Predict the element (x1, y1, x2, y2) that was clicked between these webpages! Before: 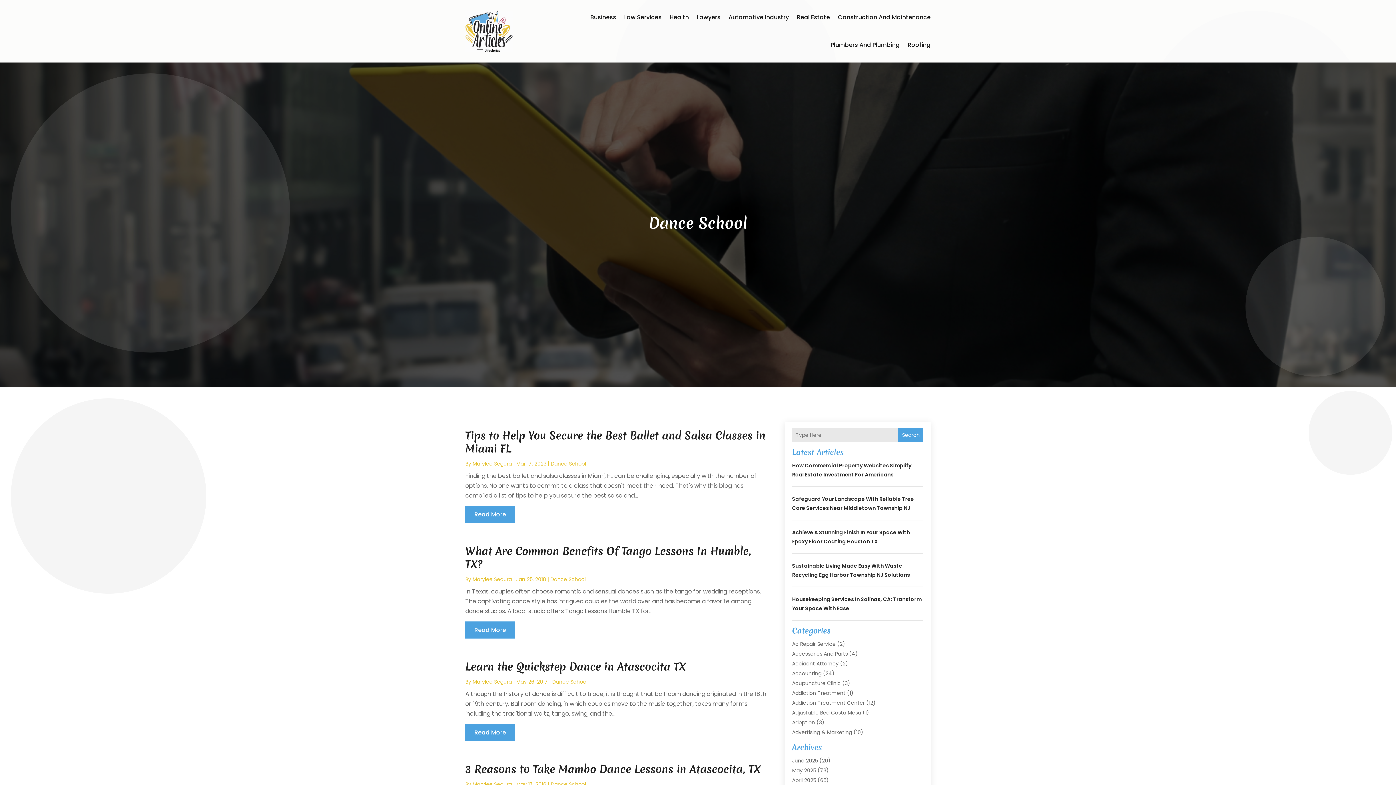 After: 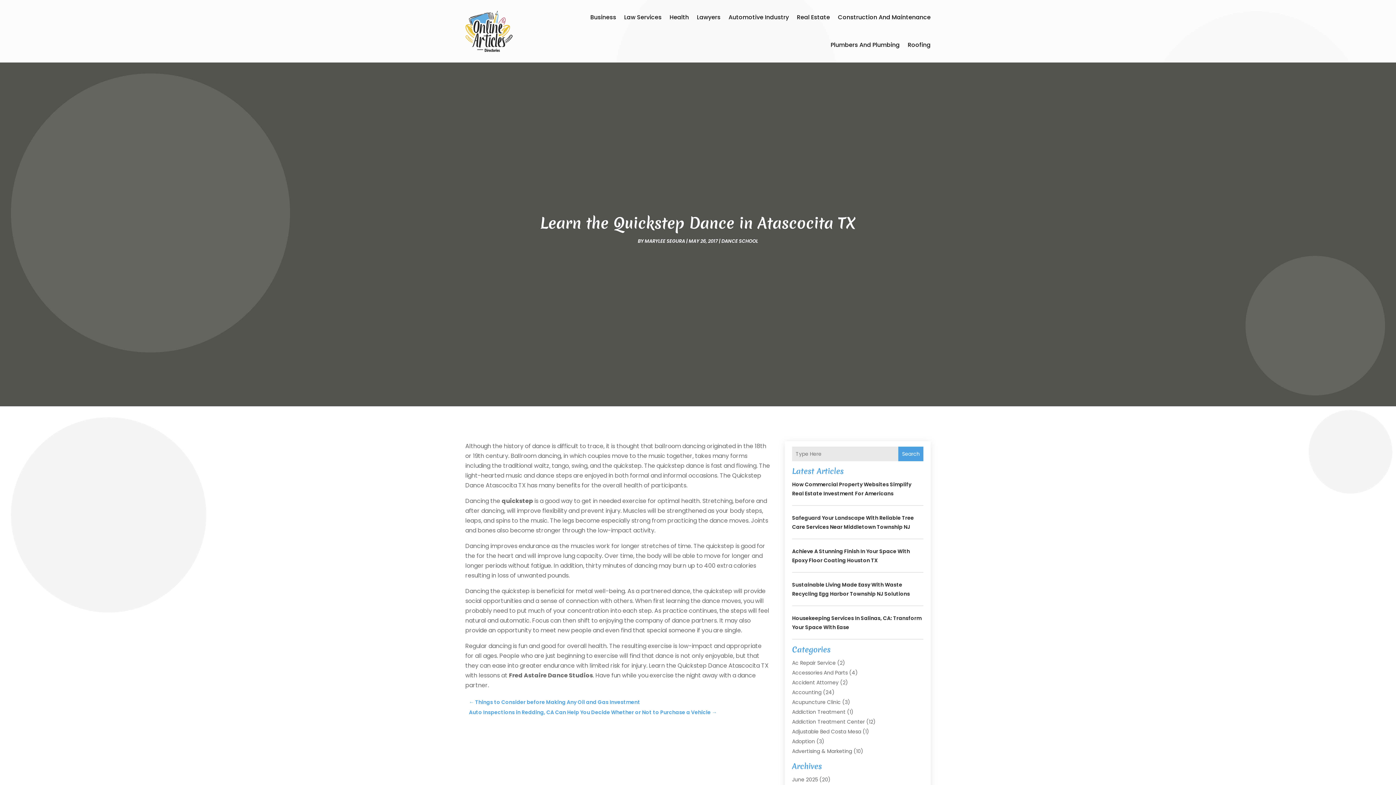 Action: label: Read More bbox: (465, 724, 515, 741)